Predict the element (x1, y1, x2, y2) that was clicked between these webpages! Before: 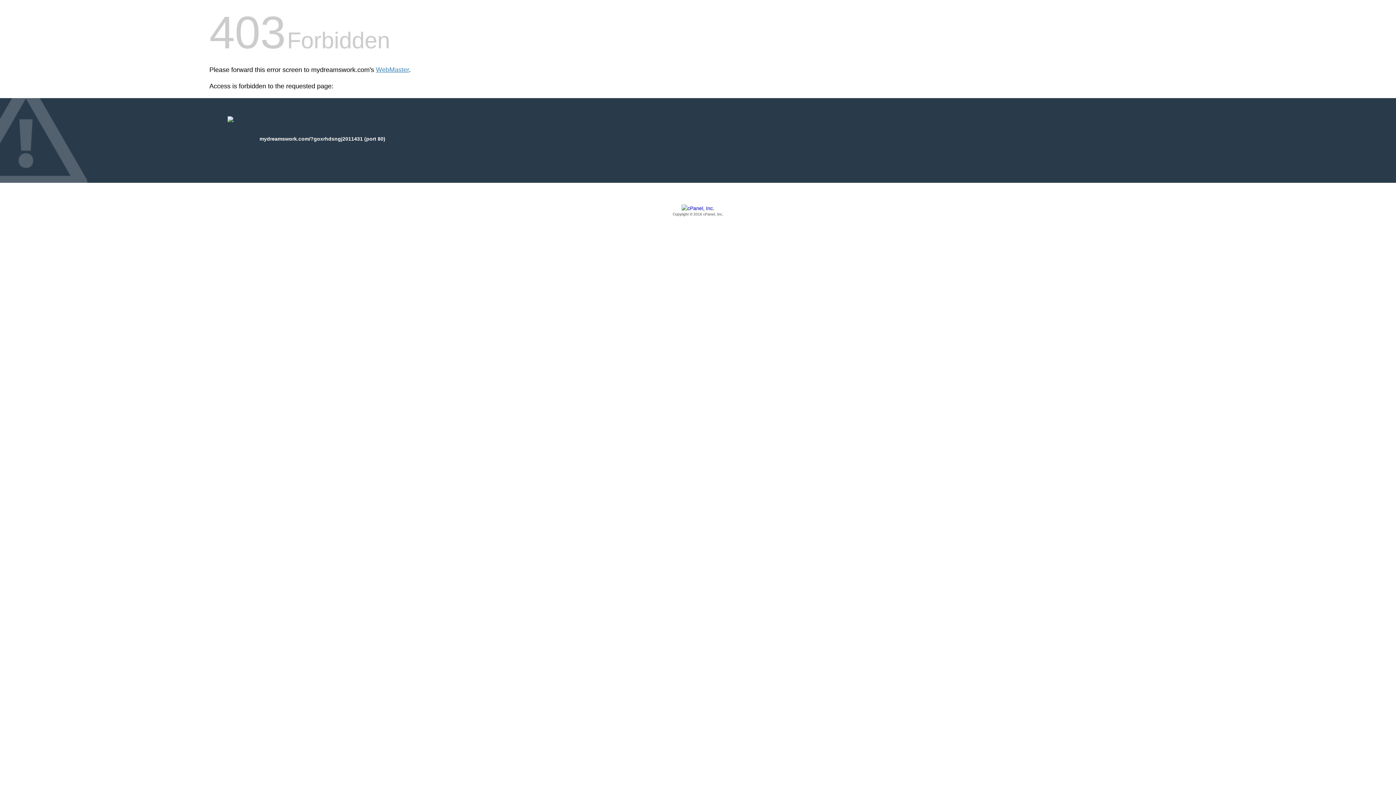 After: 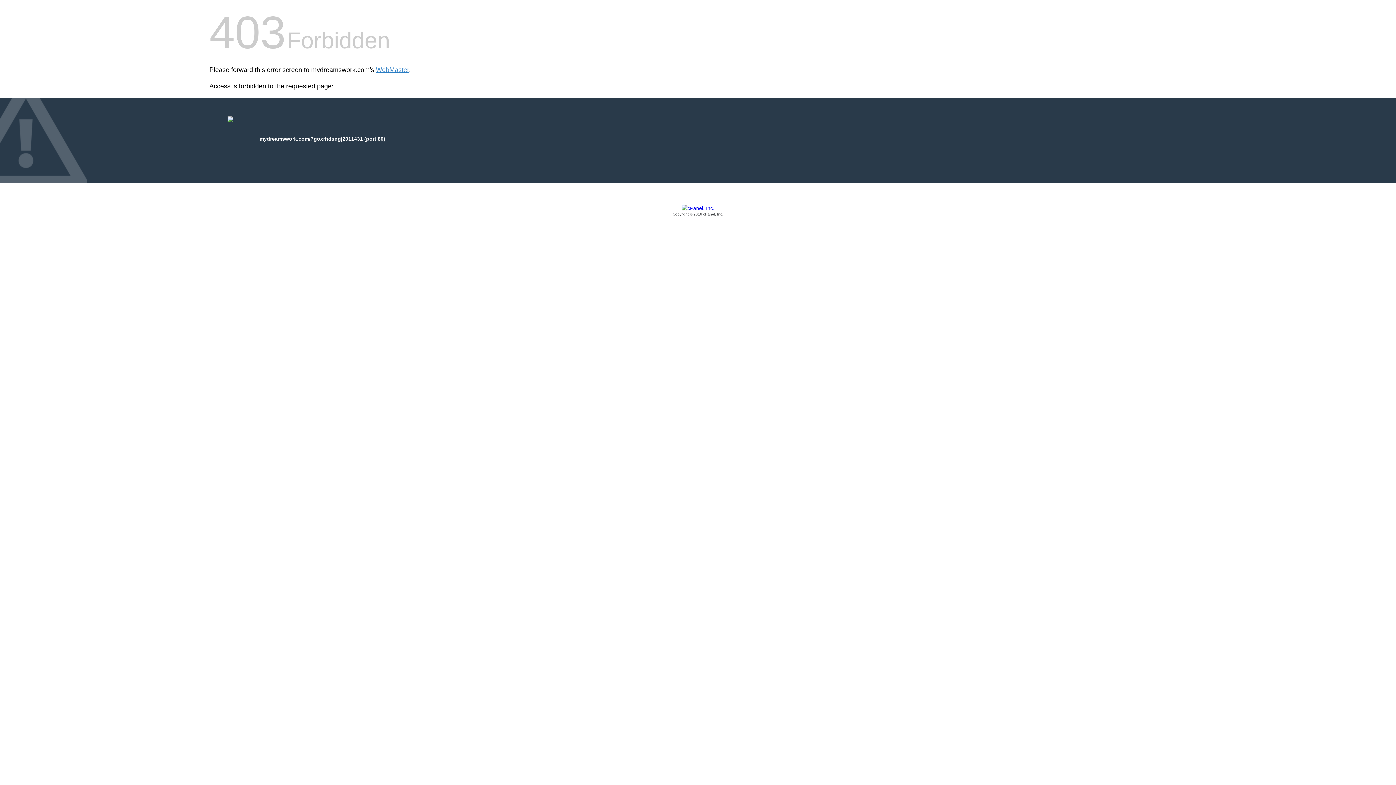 Action: bbox: (209, 205, 1186, 217) label: Copyright © 2016 cPanel, Inc.